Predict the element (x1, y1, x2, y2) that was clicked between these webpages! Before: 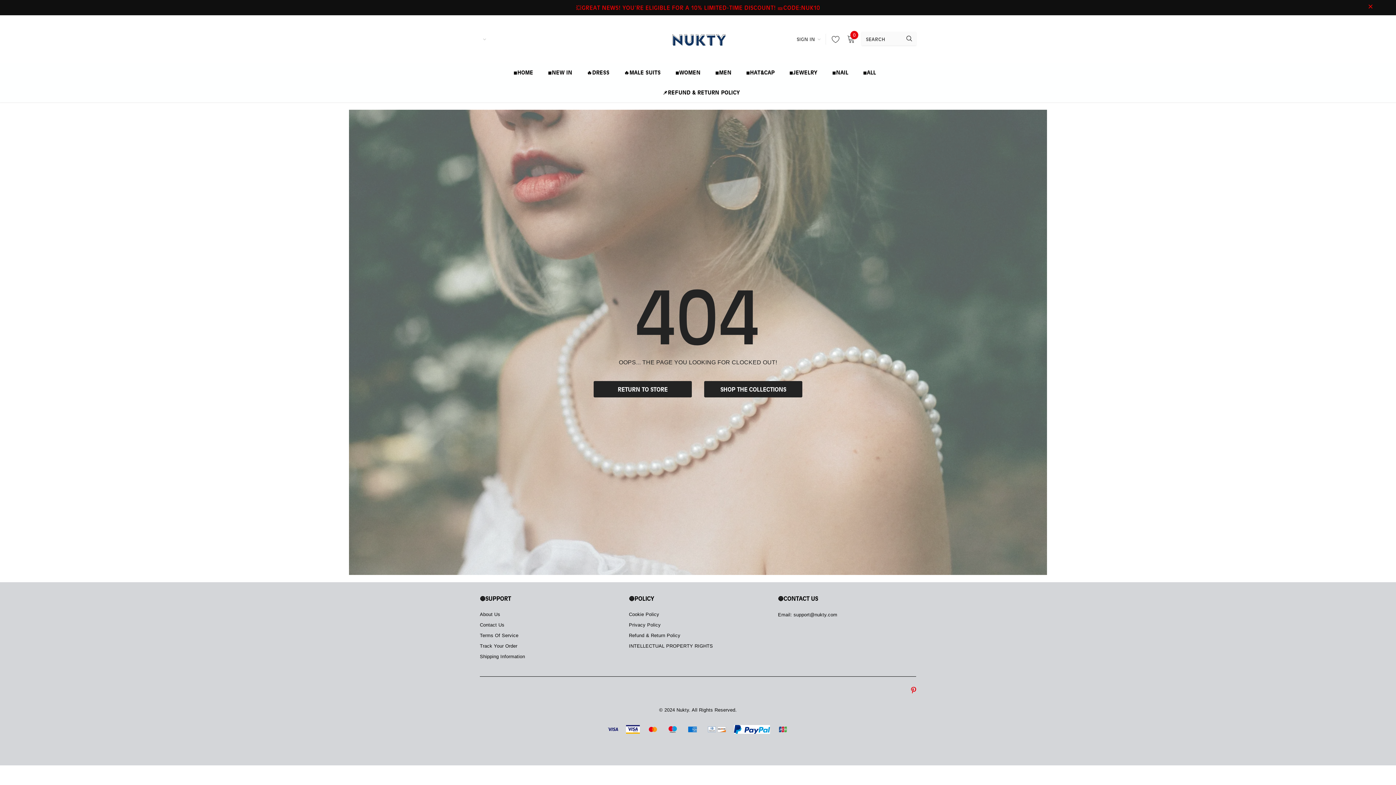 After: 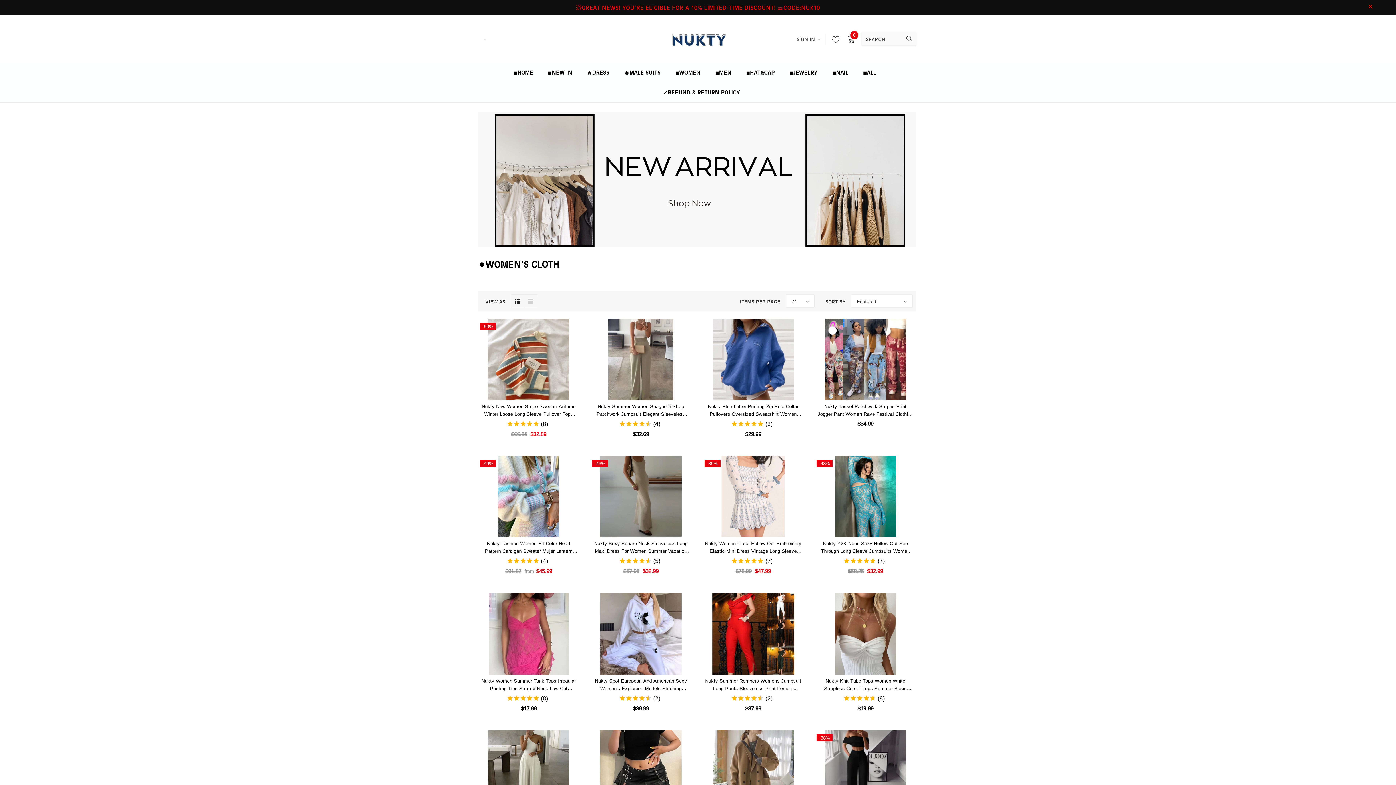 Action: label: ◾WOMEN bbox: (675, 62, 700, 82)